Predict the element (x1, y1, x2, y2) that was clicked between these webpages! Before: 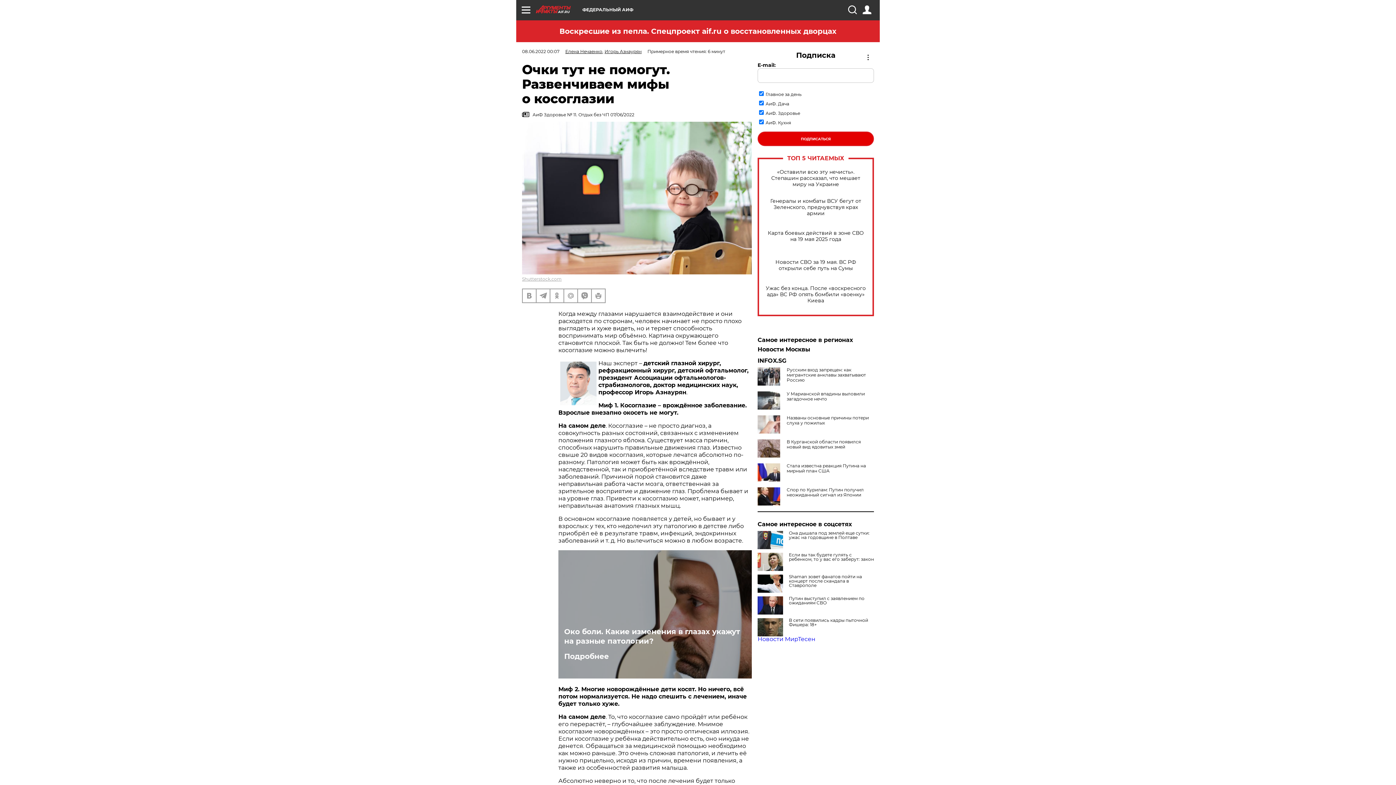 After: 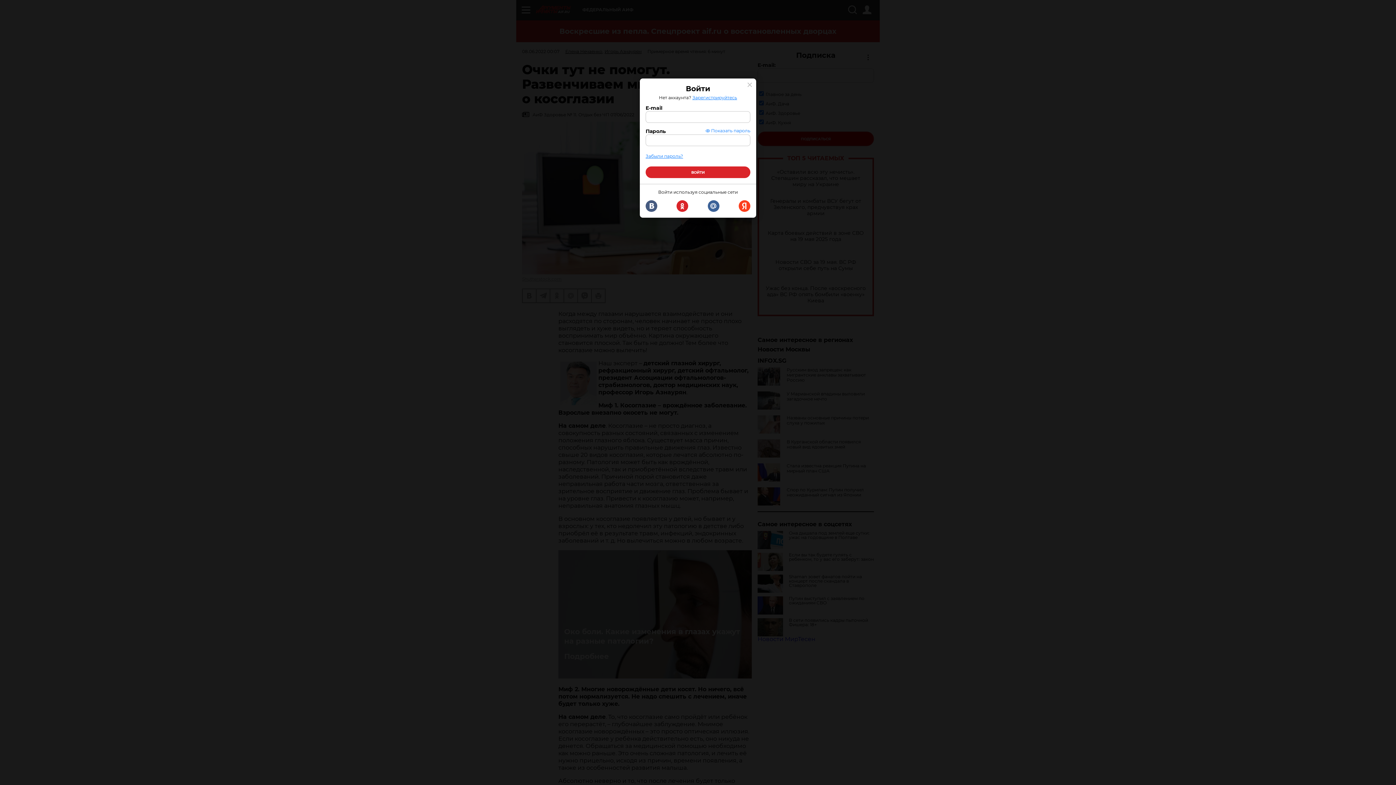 Action: bbox: (862, 5, 871, 14)